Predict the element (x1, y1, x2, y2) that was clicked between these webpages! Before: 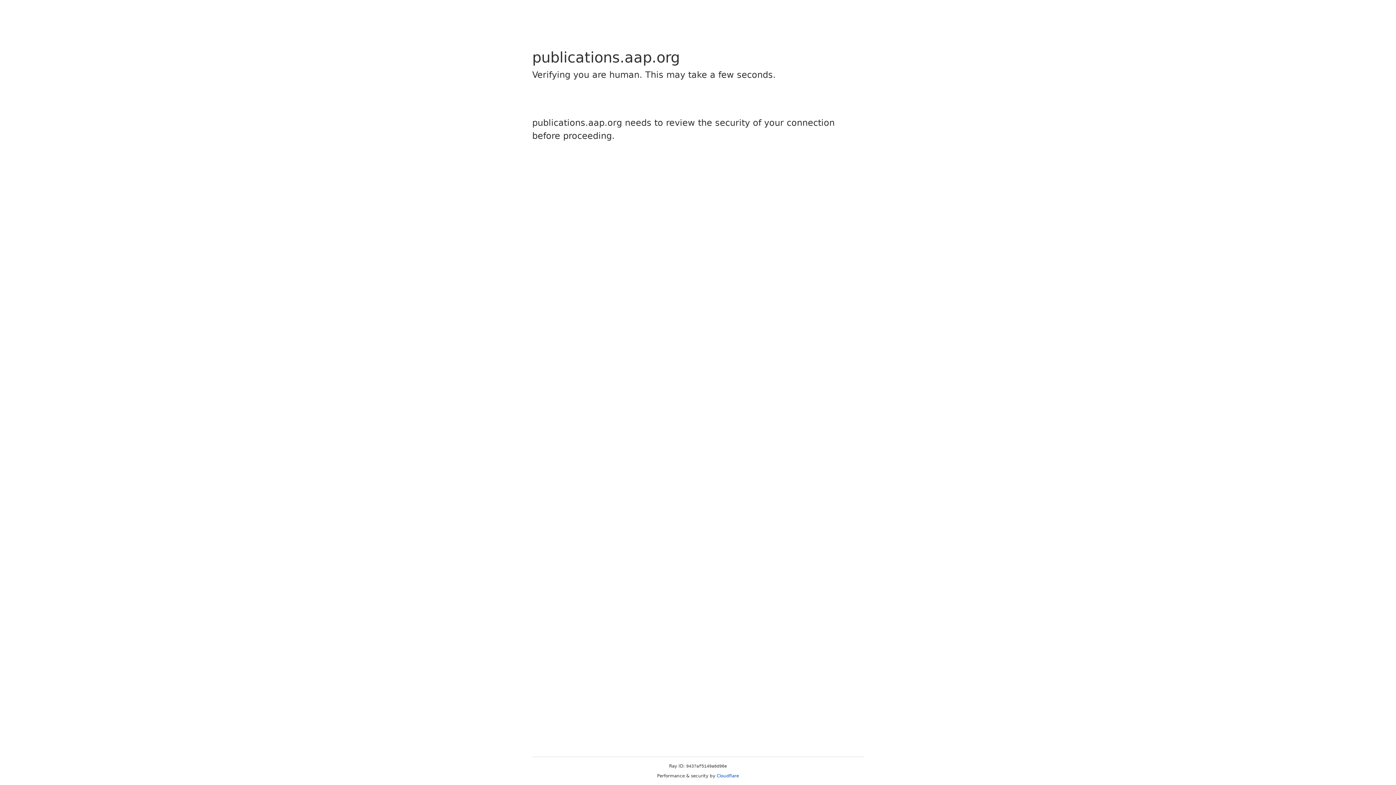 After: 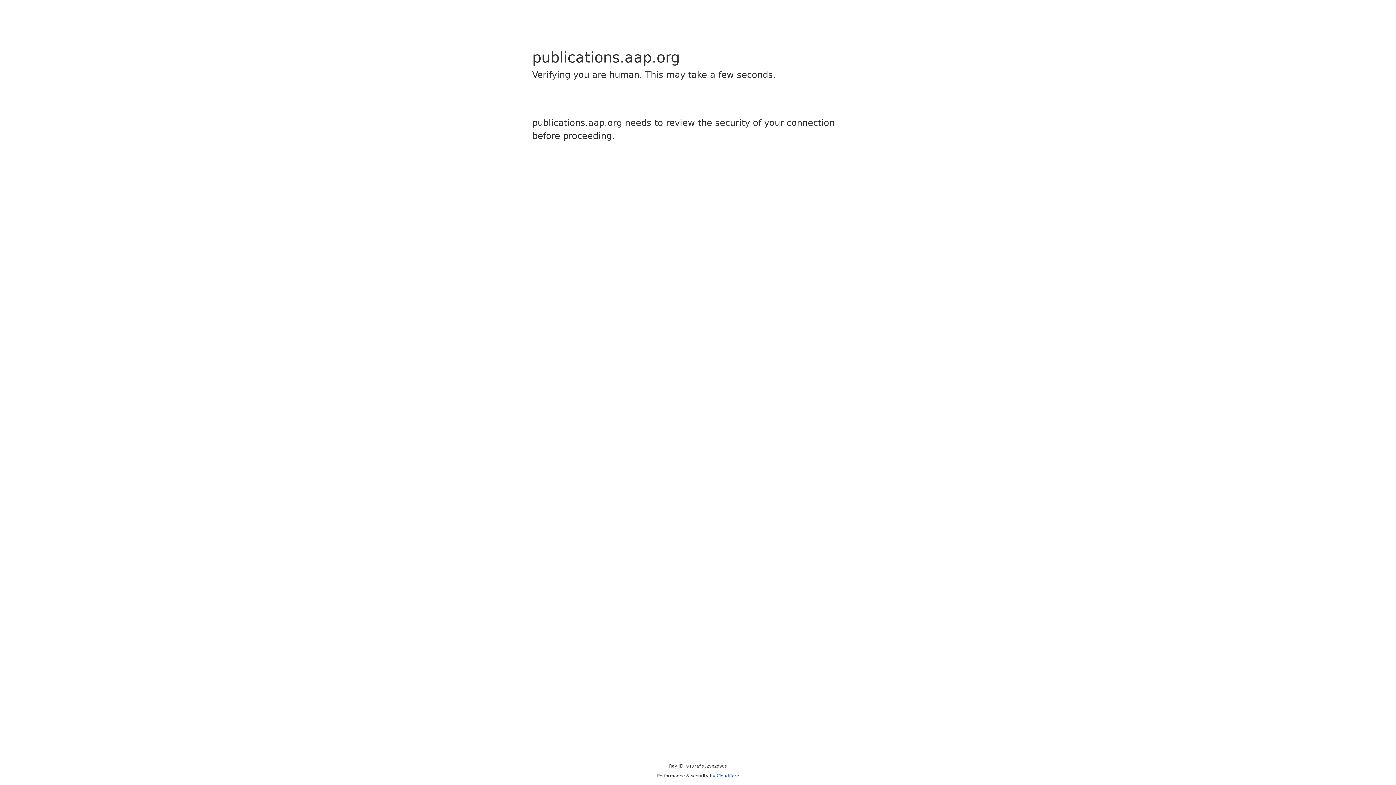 Action: bbox: (716, 773, 739, 778) label: Cloudflare